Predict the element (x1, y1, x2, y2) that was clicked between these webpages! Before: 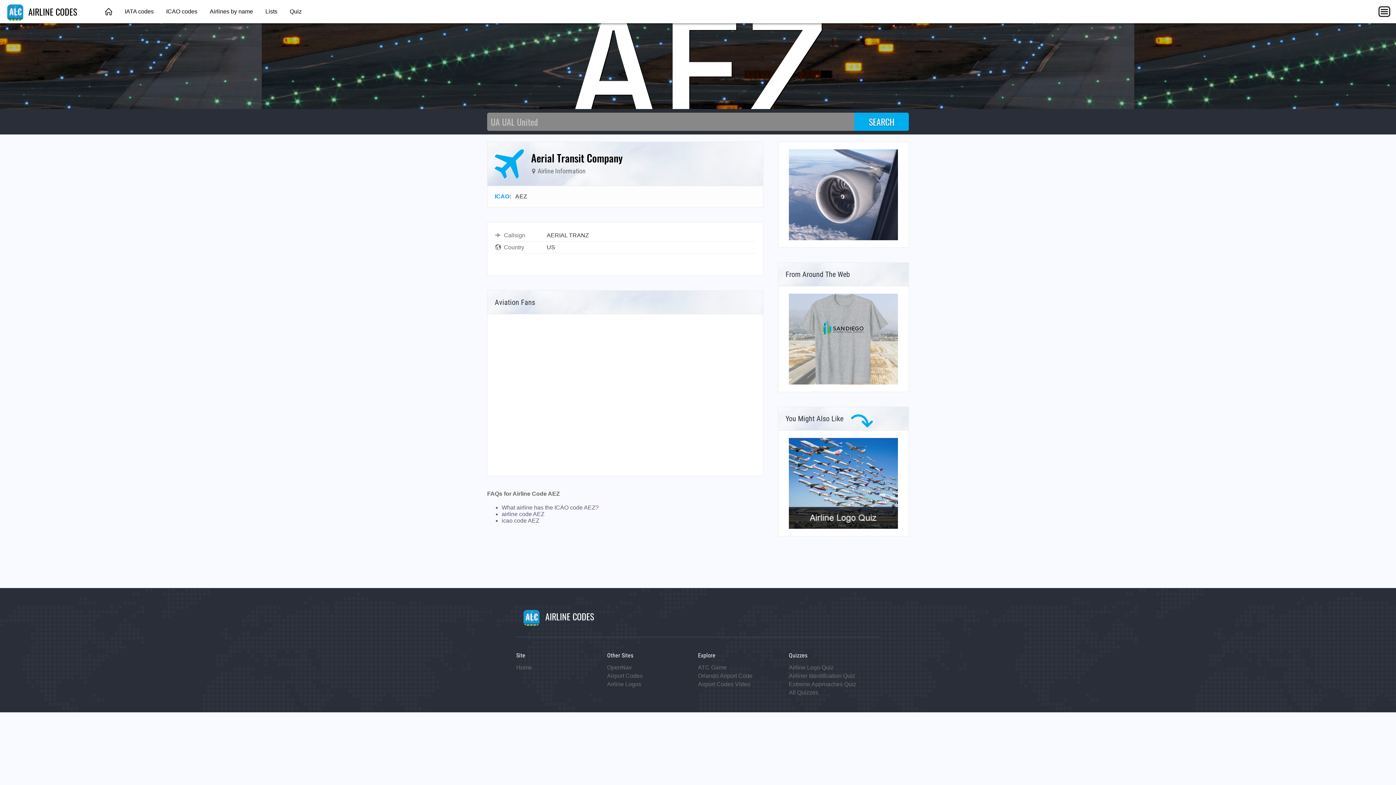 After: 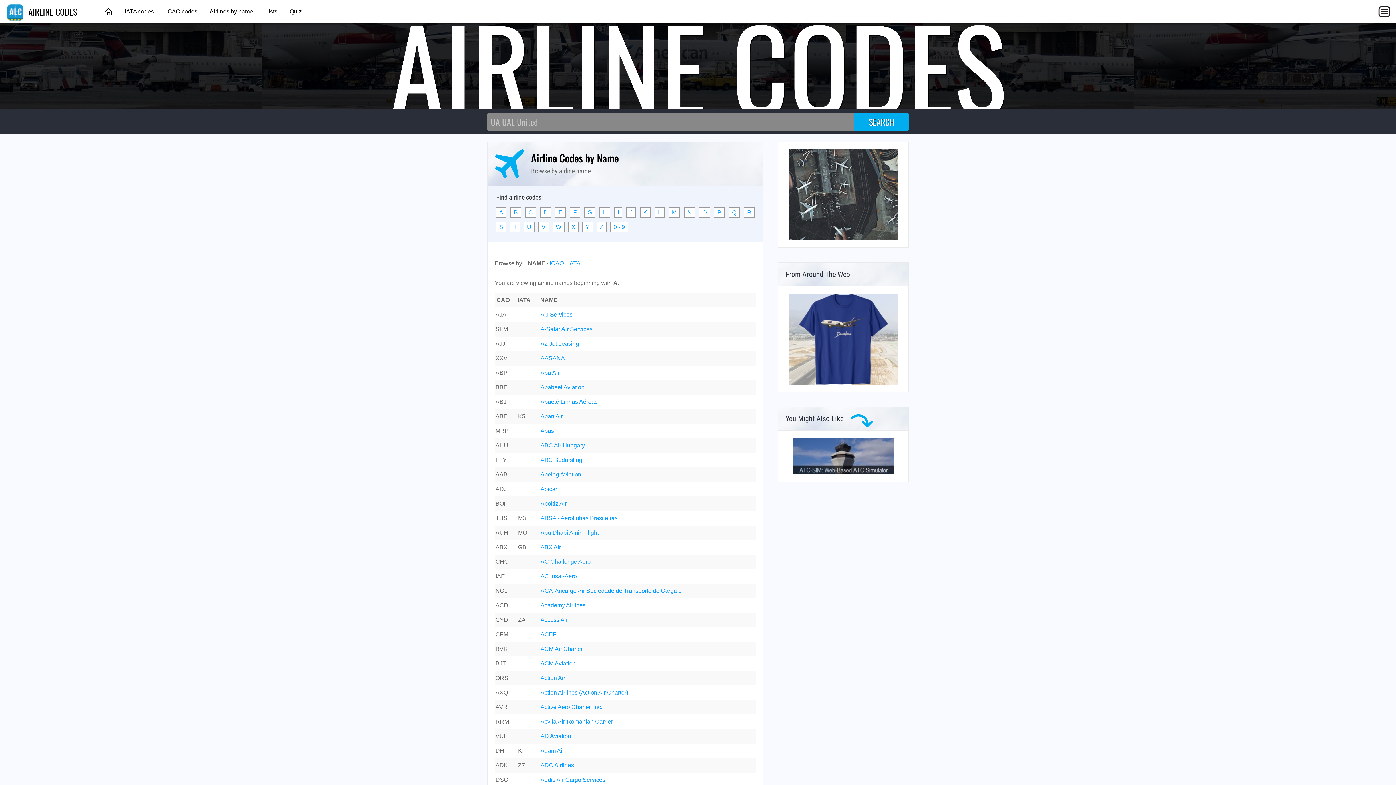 Action: bbox: (204, 0, 258, 23) label: Airlines by name